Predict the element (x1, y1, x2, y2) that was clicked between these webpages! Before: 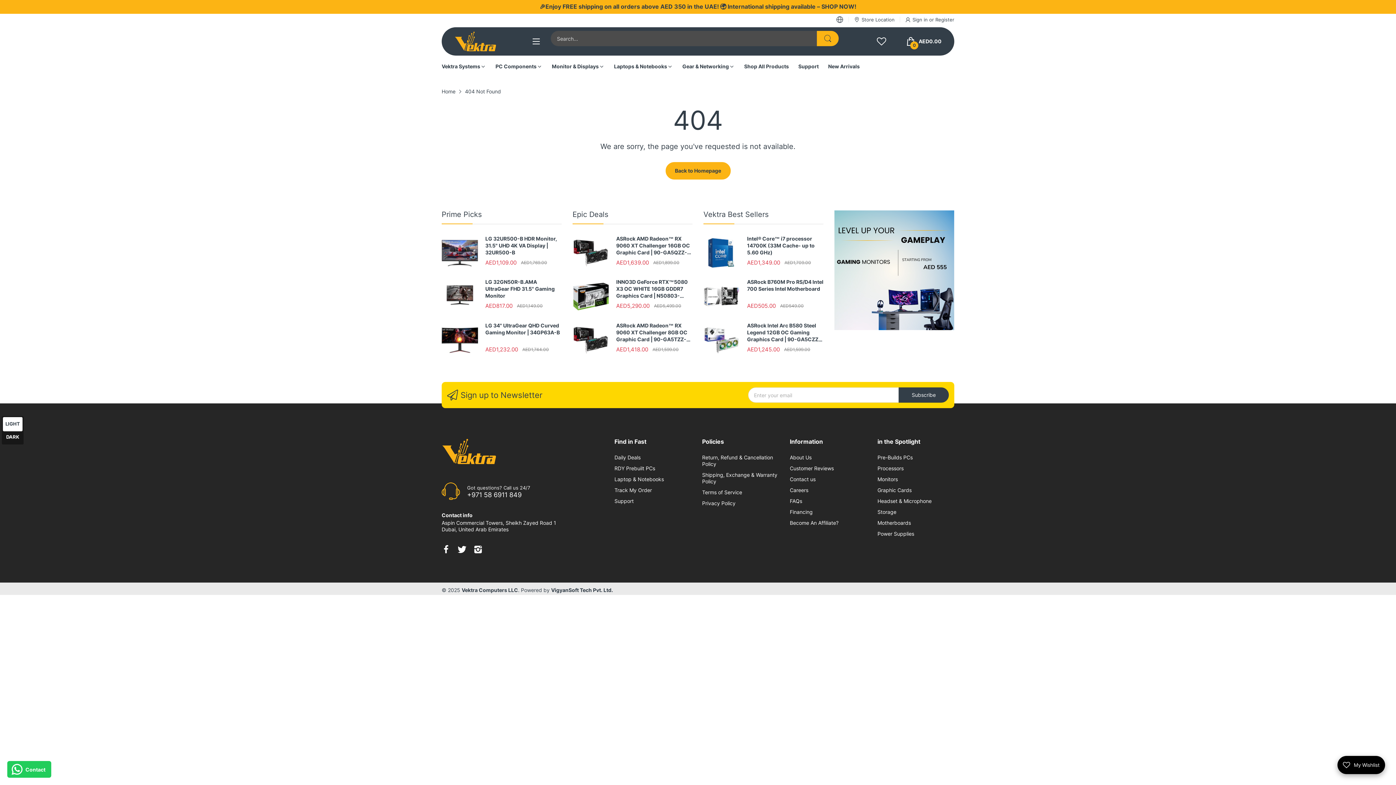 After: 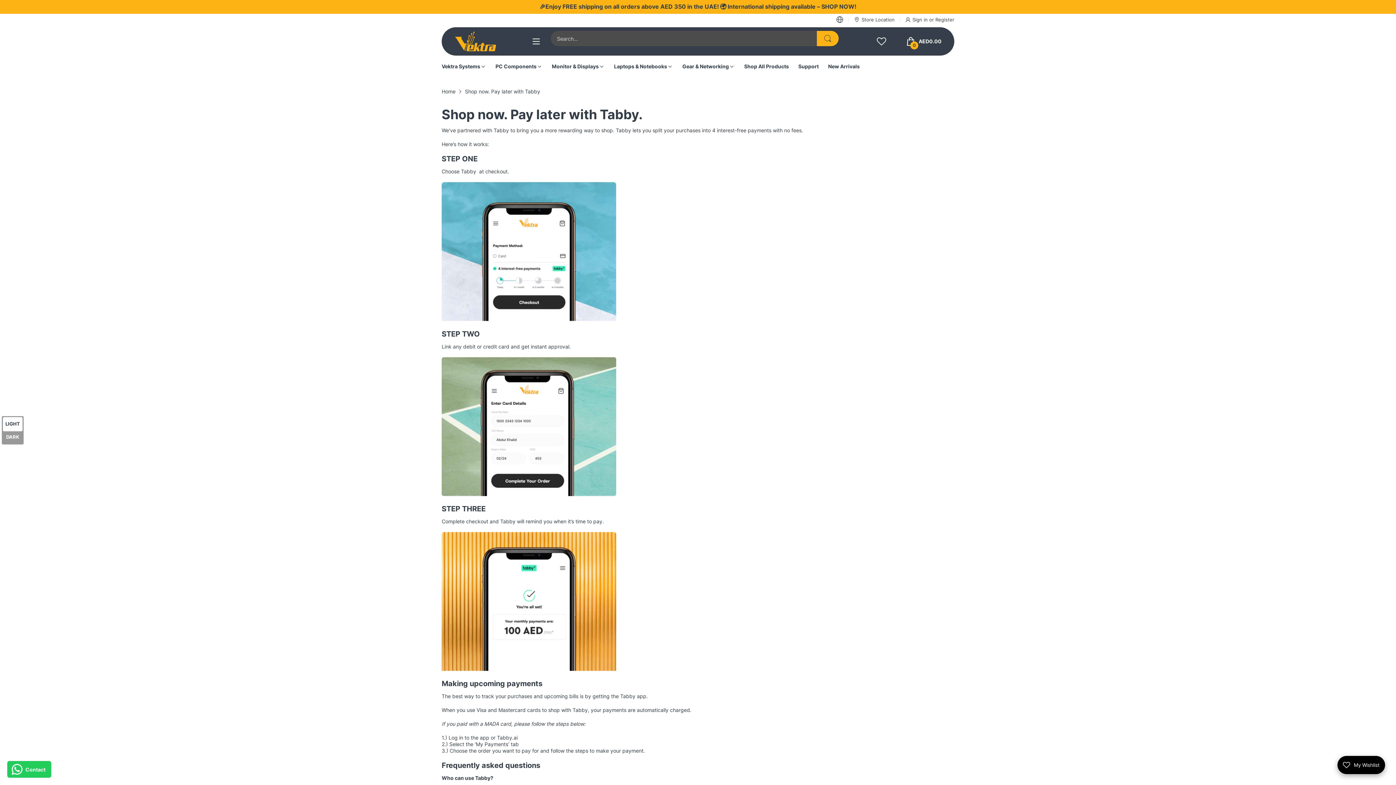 Action: label: Financing bbox: (790, 509, 812, 515)